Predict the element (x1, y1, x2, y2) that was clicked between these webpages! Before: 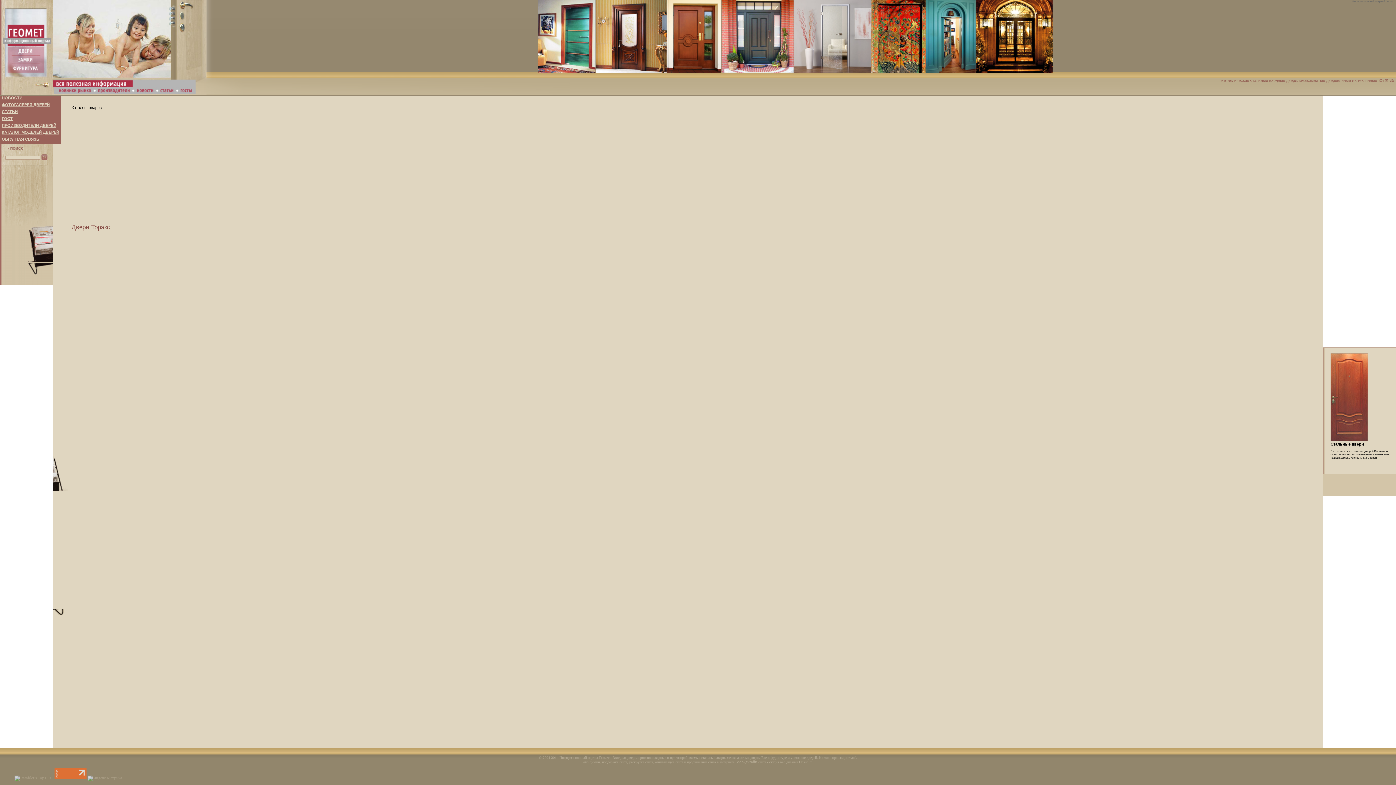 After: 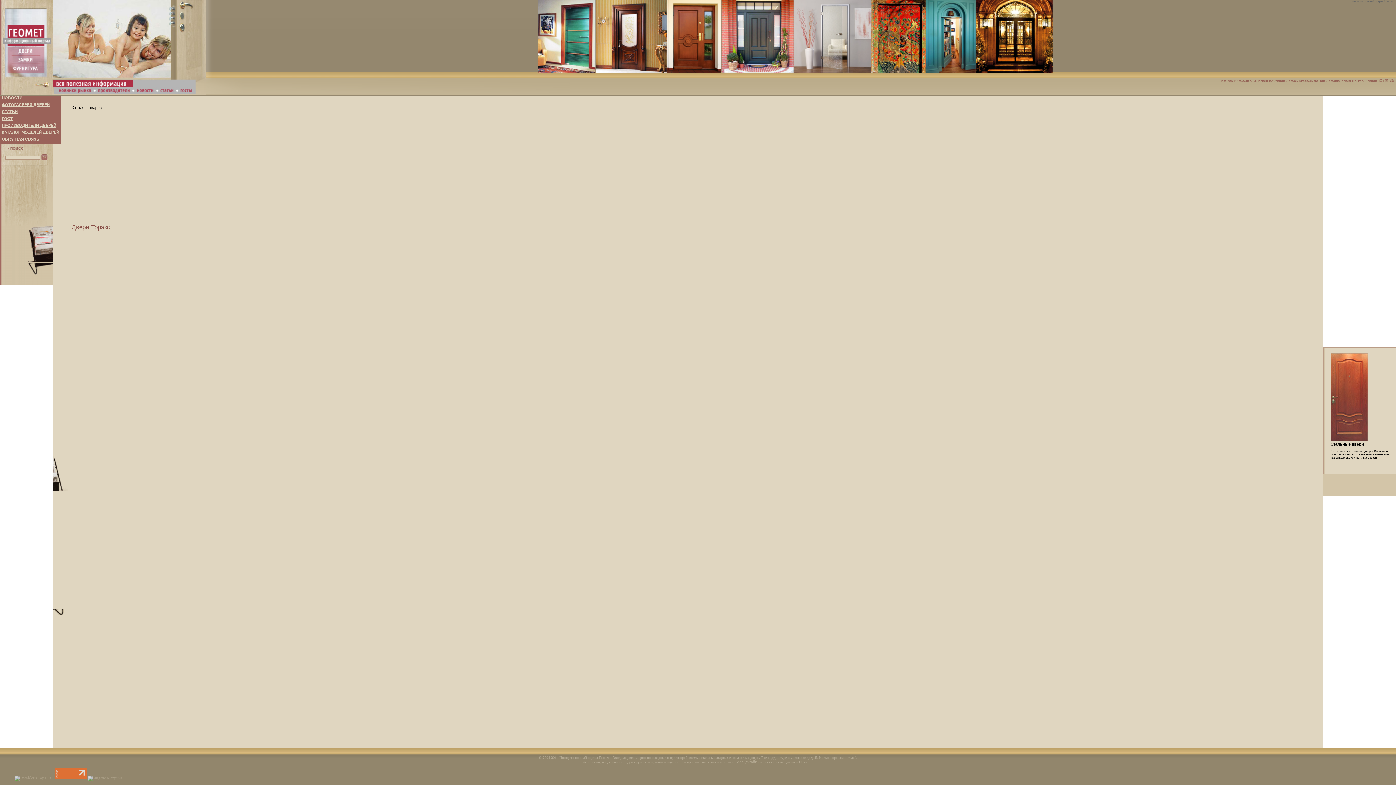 Action: bbox: (87, 776, 122, 780)